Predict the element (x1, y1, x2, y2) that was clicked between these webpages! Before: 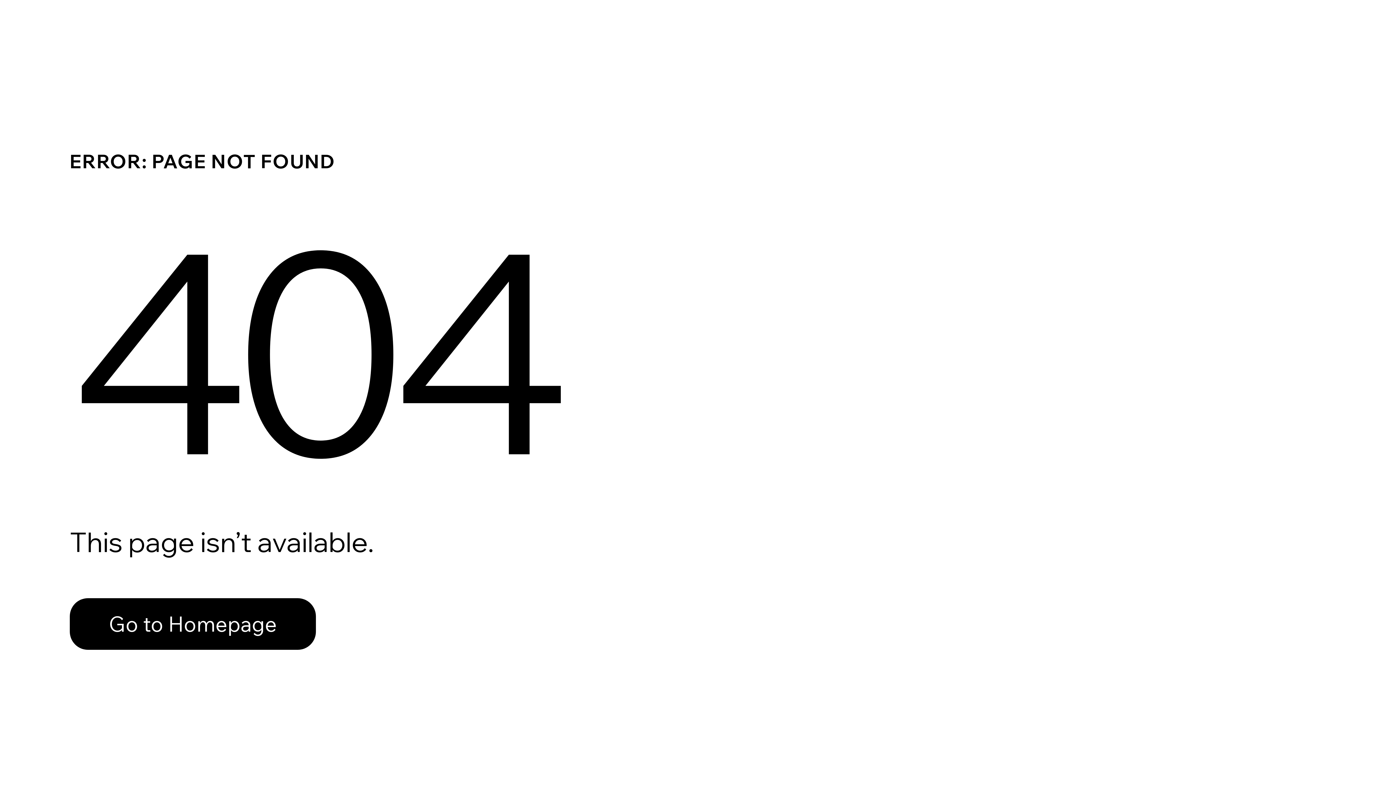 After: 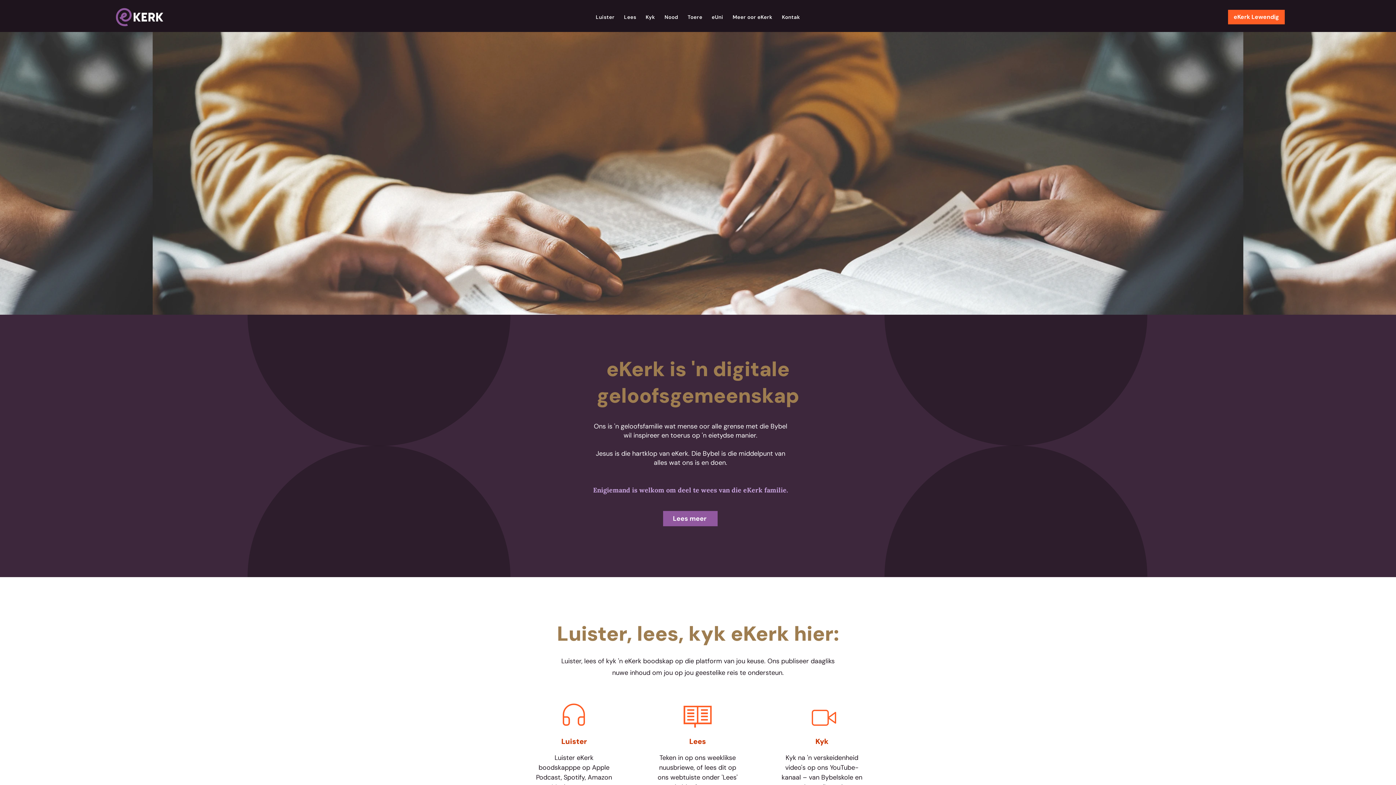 Action: label: Go to Homepage bbox: (69, 582, 768, 659)